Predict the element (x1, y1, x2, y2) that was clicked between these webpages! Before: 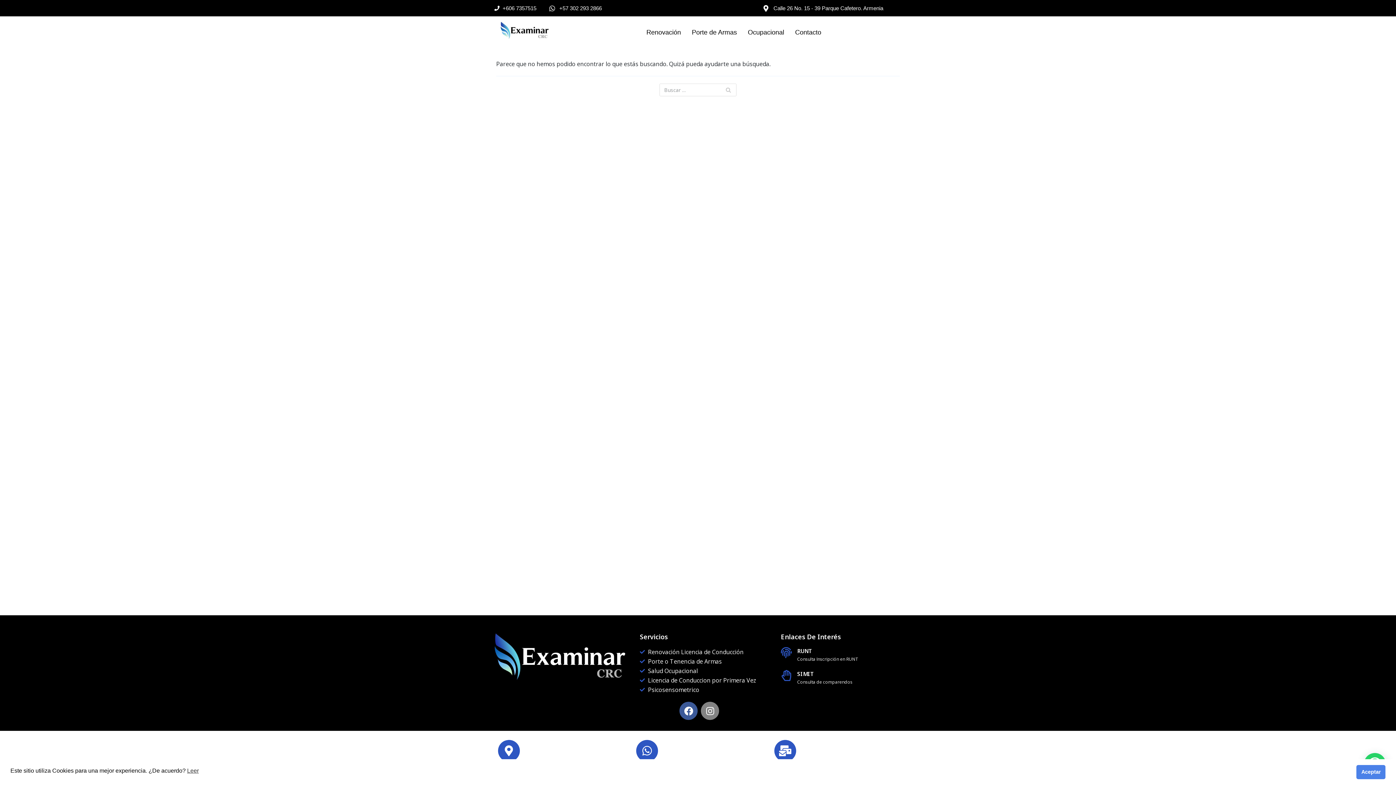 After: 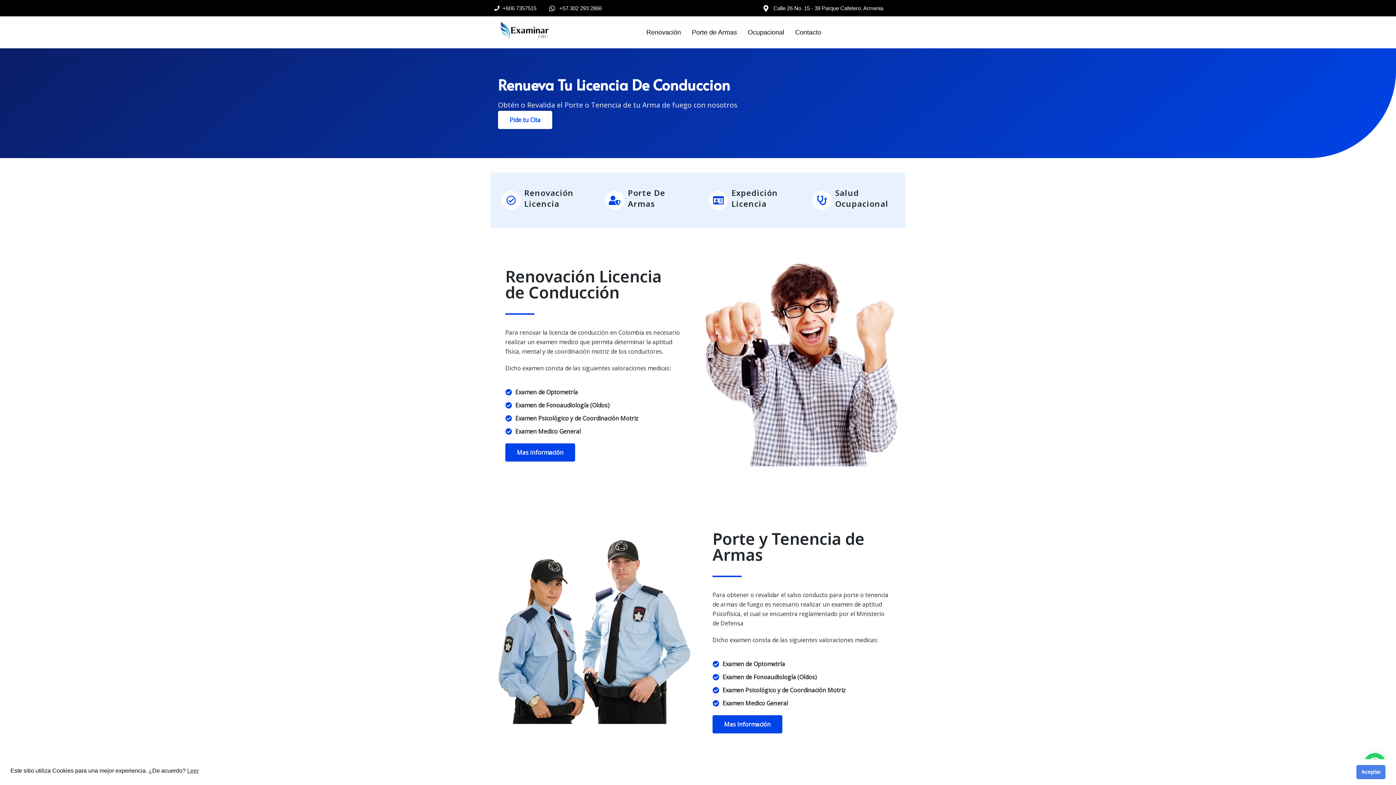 Action: bbox: (494, 21, 554, 41)